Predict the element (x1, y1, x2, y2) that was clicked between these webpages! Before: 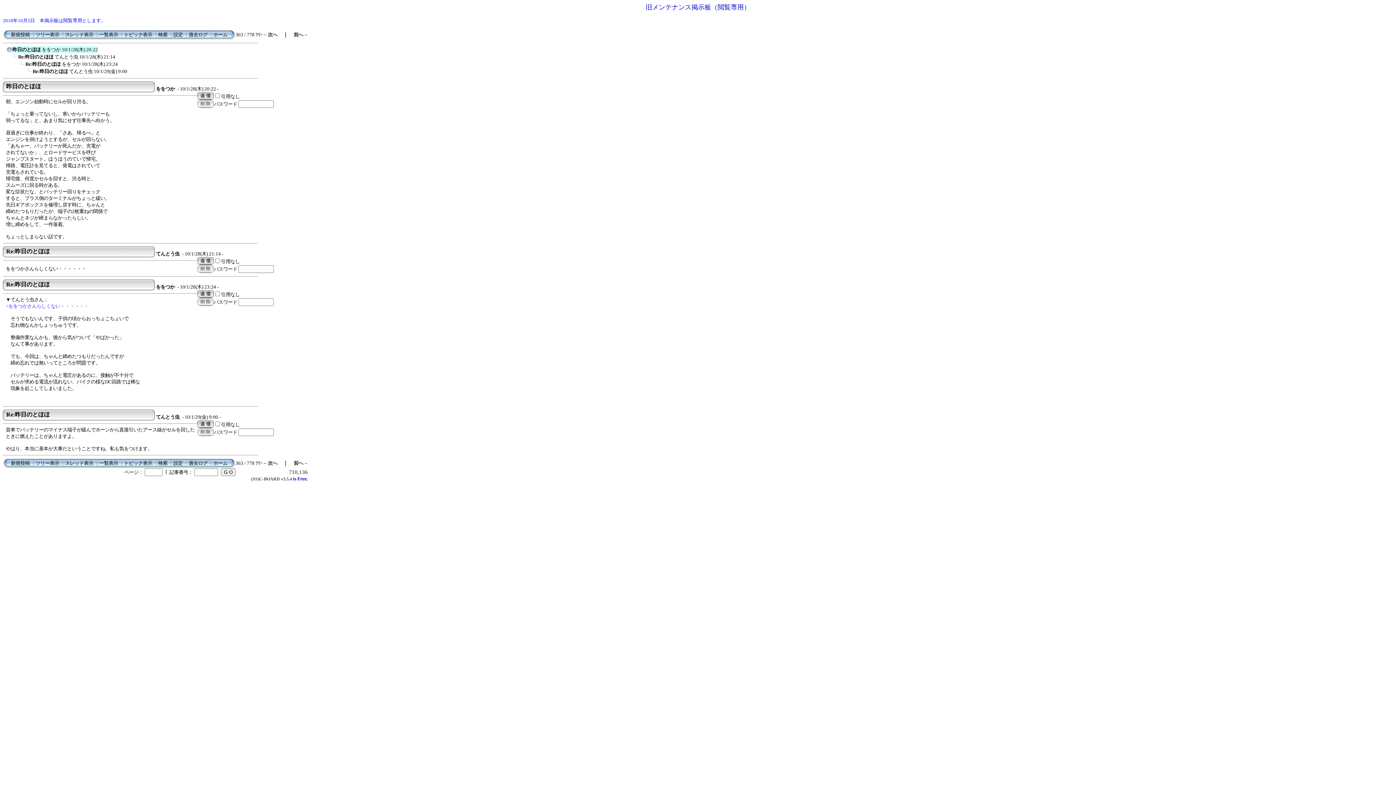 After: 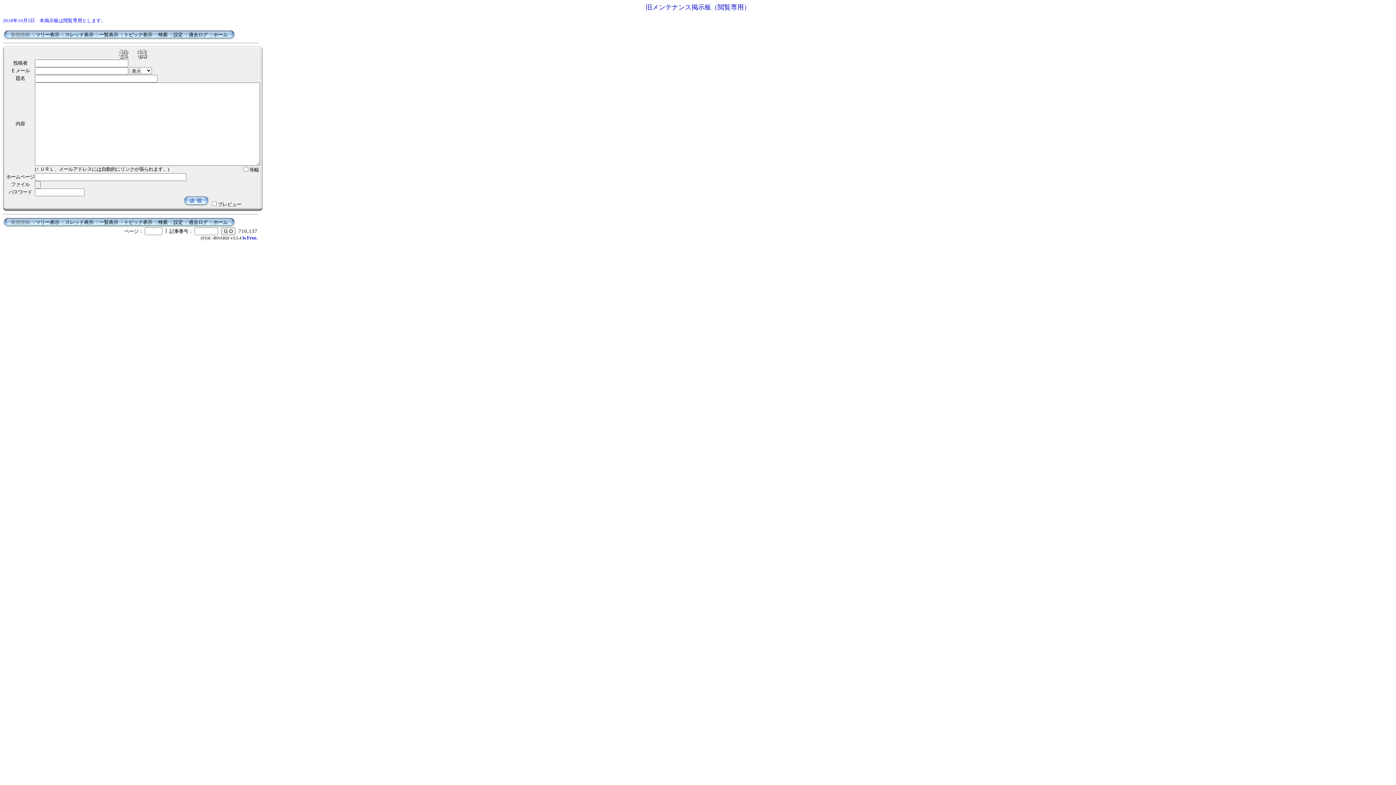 Action: bbox: (10, 460, 29, 466) label: 新規投稿